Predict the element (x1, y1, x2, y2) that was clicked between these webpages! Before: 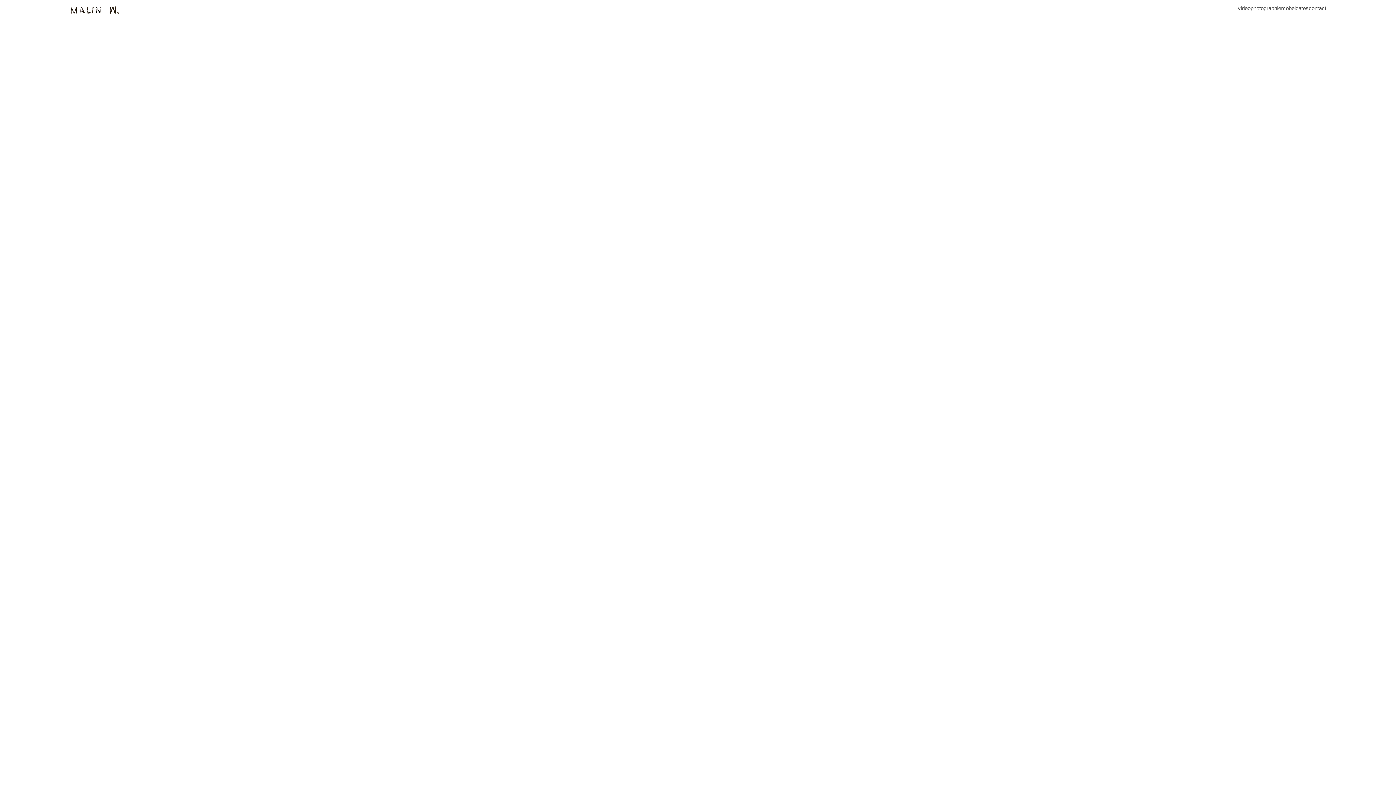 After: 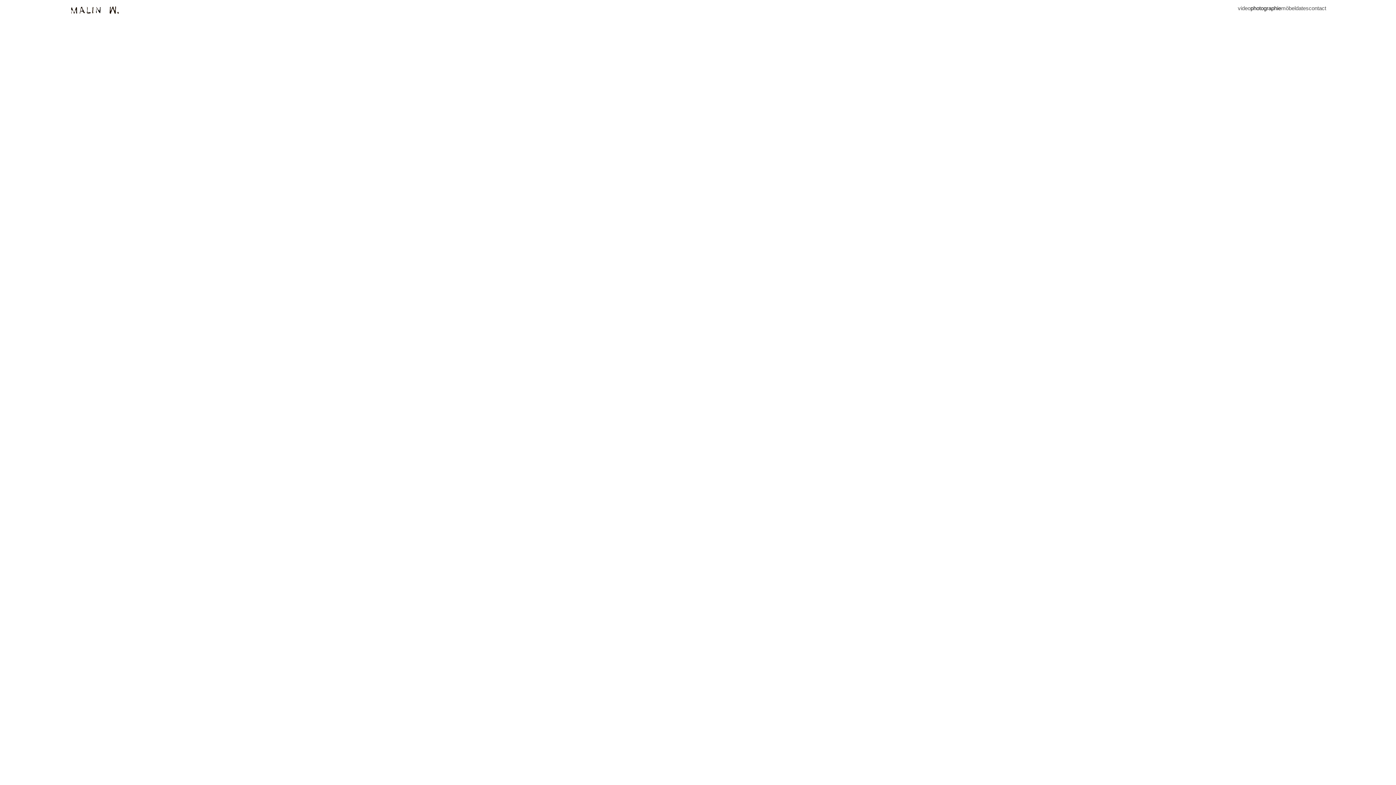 Action: bbox: (1250, 5, 1281, 11) label: photographie